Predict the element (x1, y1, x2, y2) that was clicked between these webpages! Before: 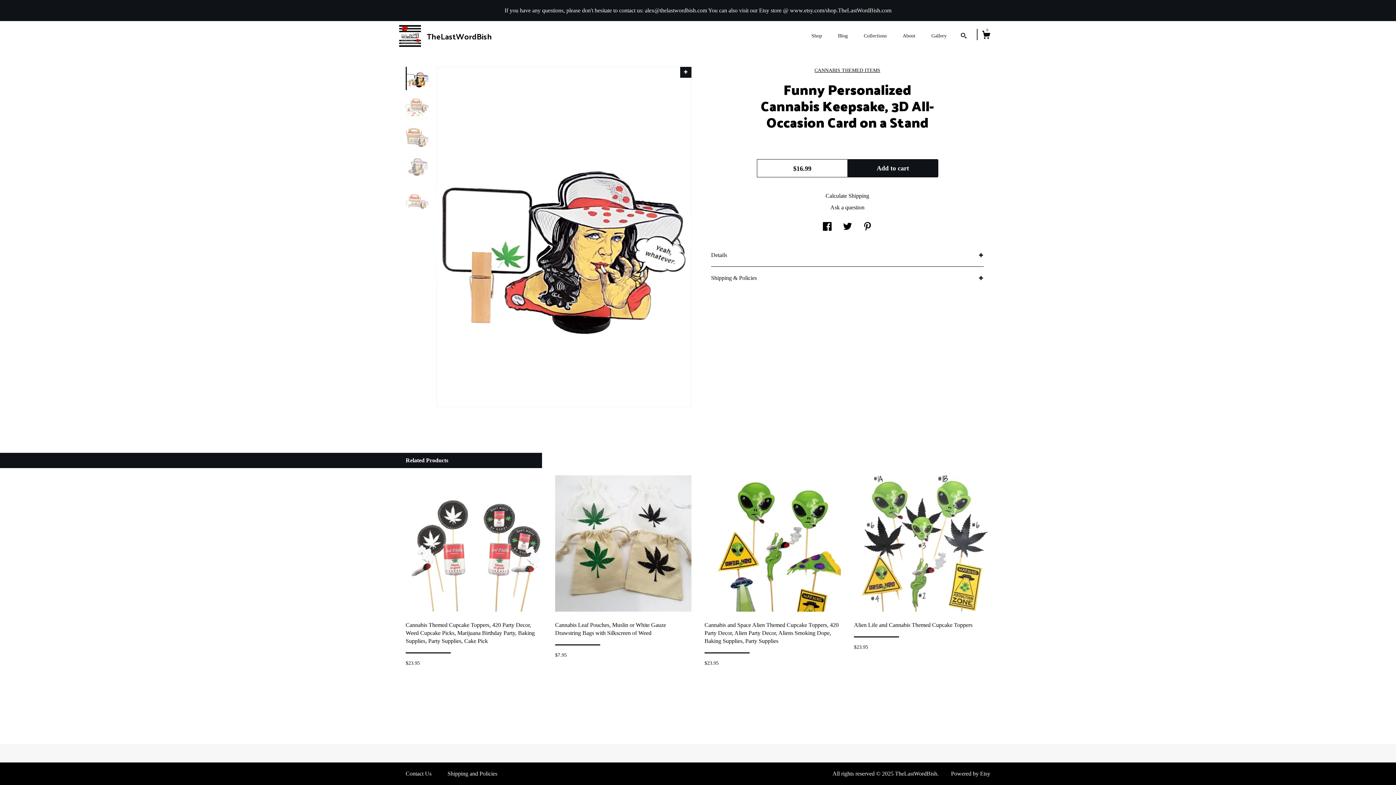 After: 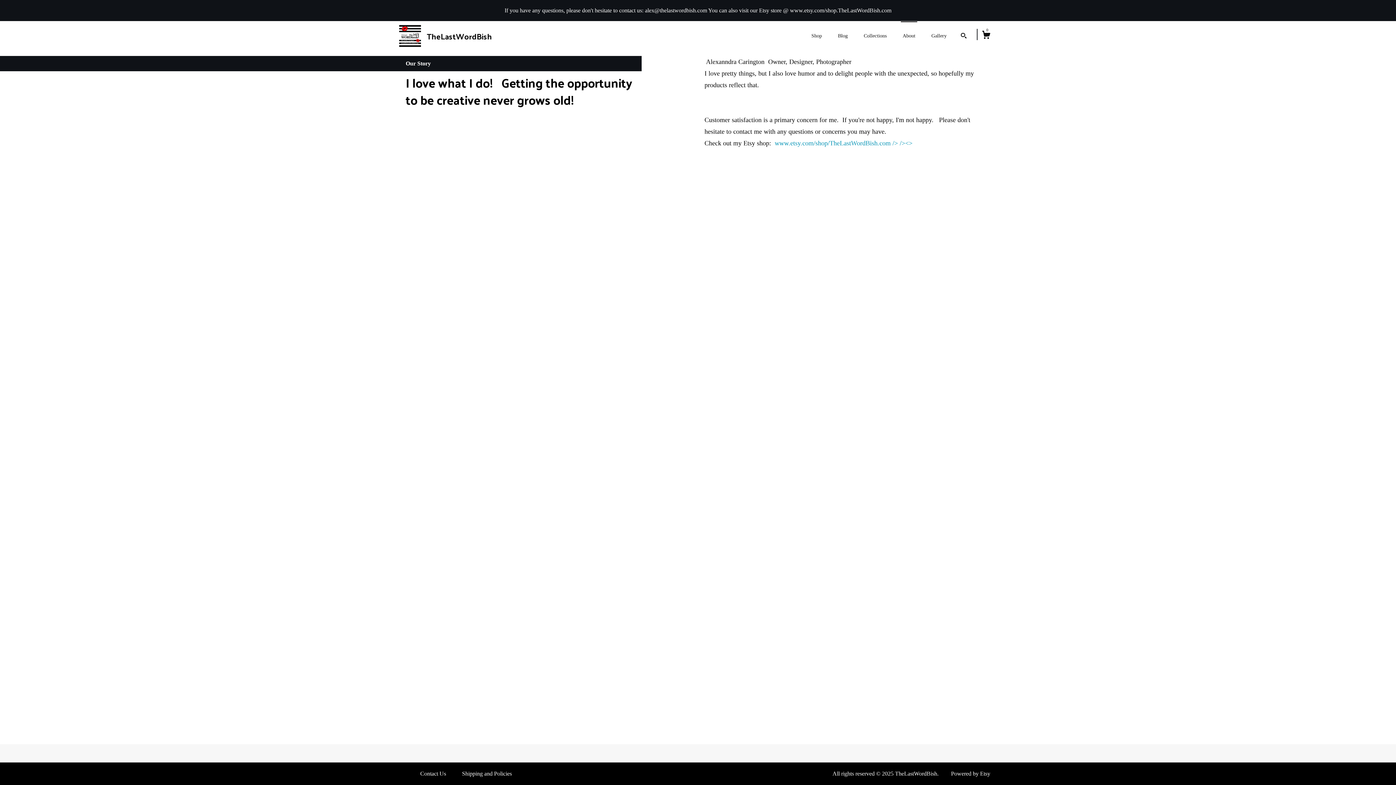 Action: label: About bbox: (901, 22, 917, 46)